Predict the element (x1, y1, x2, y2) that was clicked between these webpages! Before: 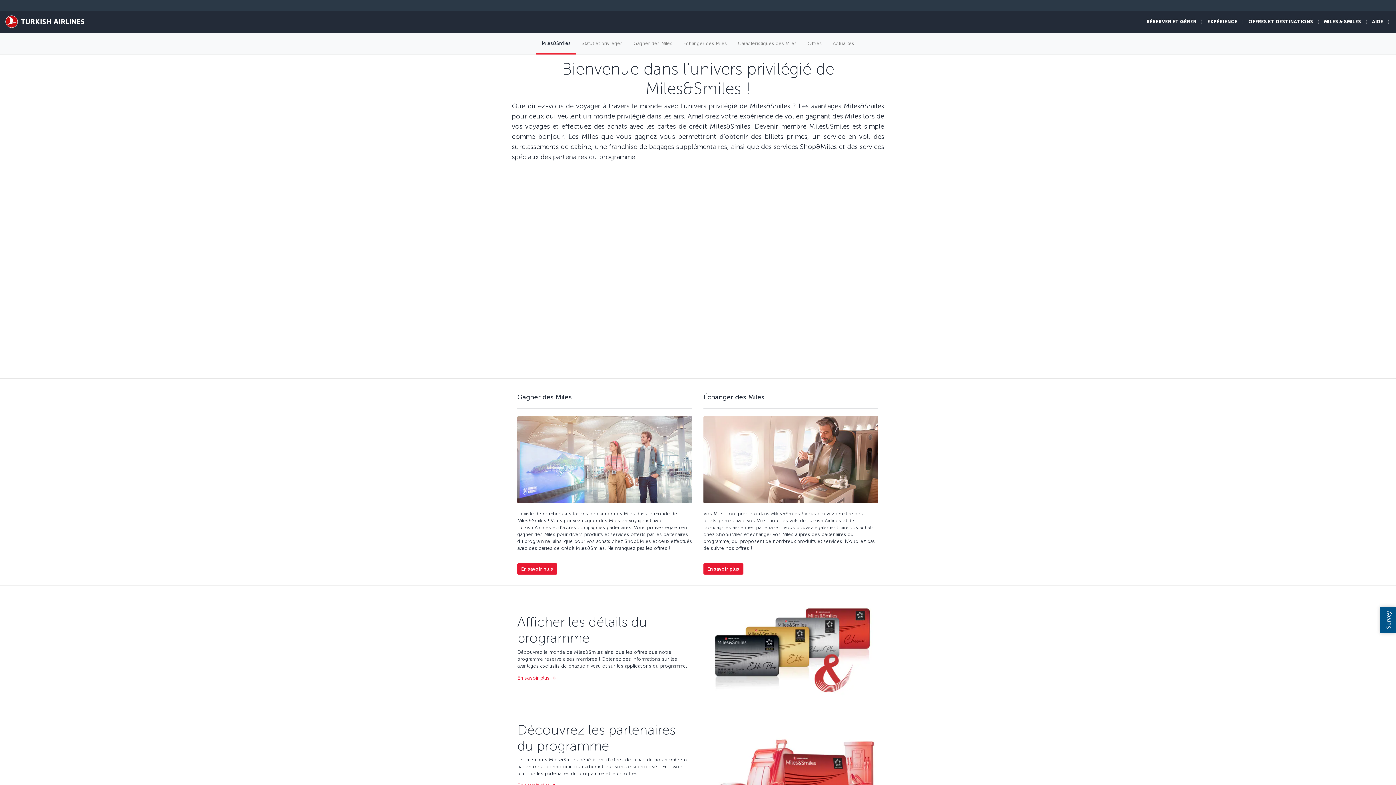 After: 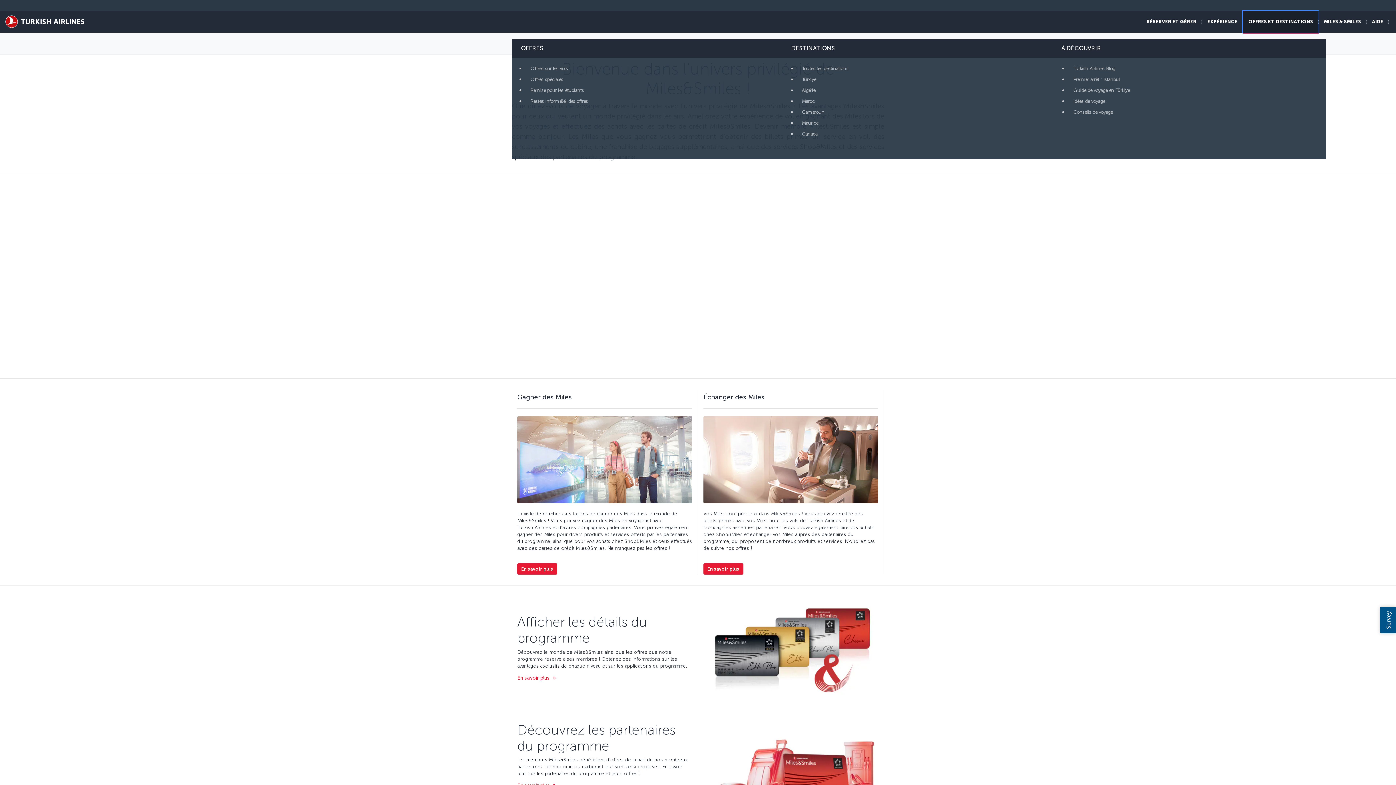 Action: bbox: (1243, 10, 1318, 32) label: OFFRES ET DESTINATIONS